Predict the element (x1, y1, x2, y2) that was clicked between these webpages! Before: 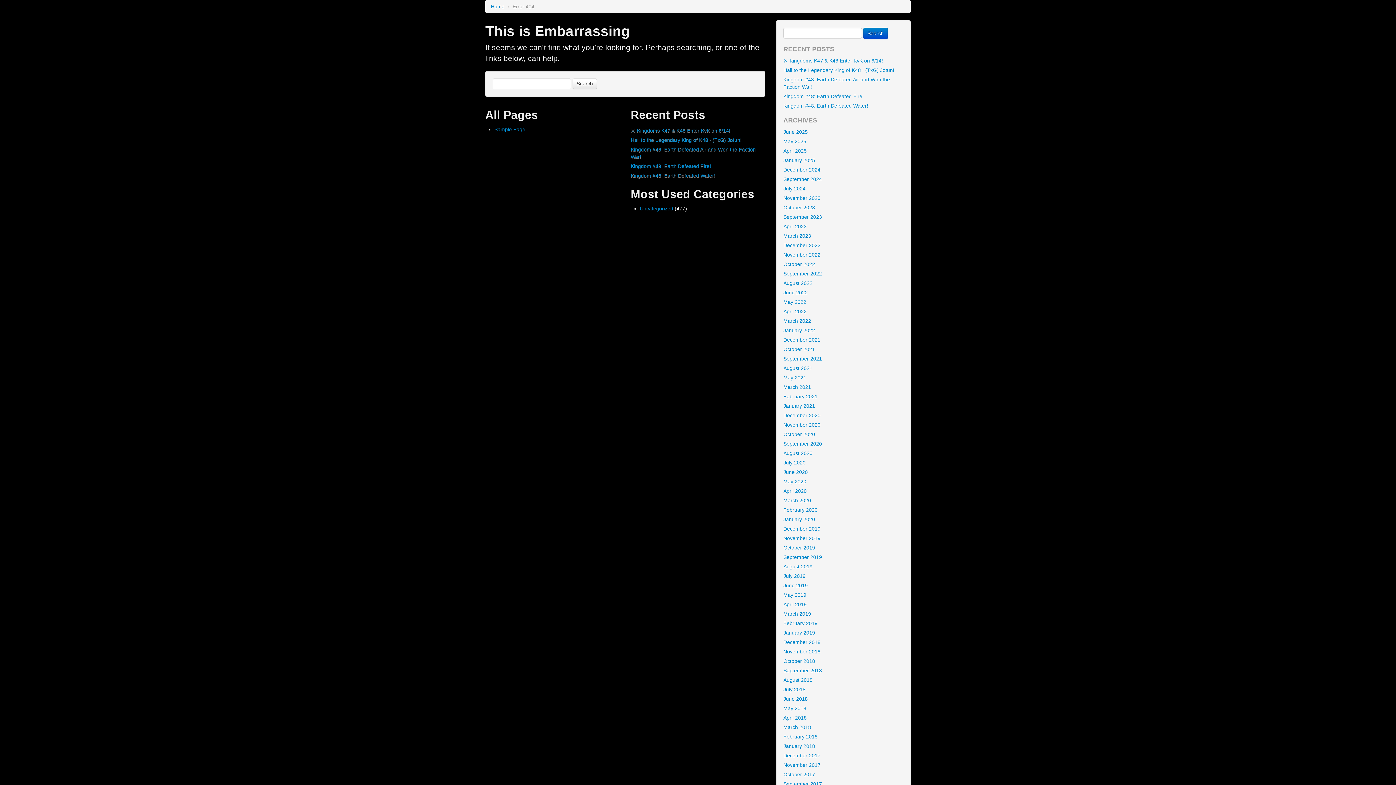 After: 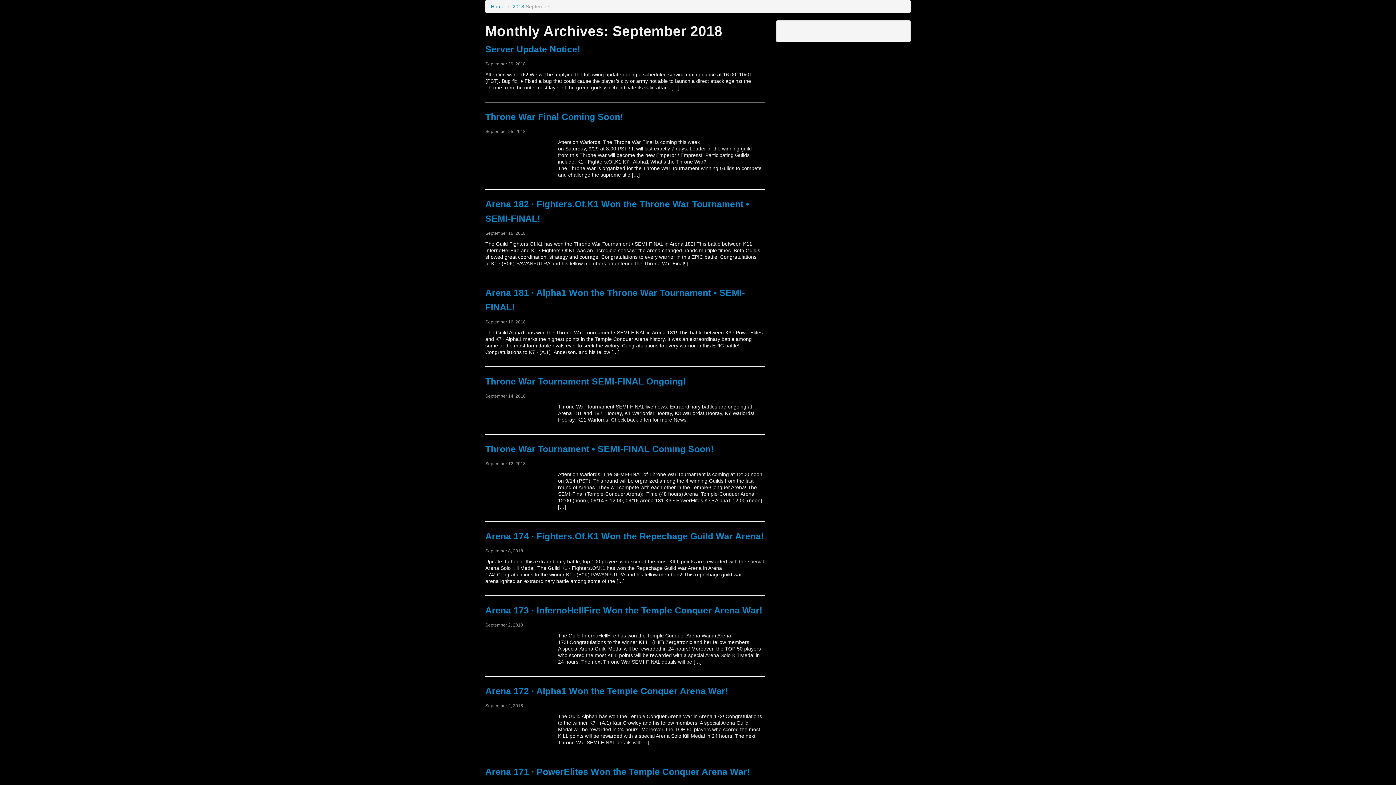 Action: label: September 2018 bbox: (778, 666, 909, 675)